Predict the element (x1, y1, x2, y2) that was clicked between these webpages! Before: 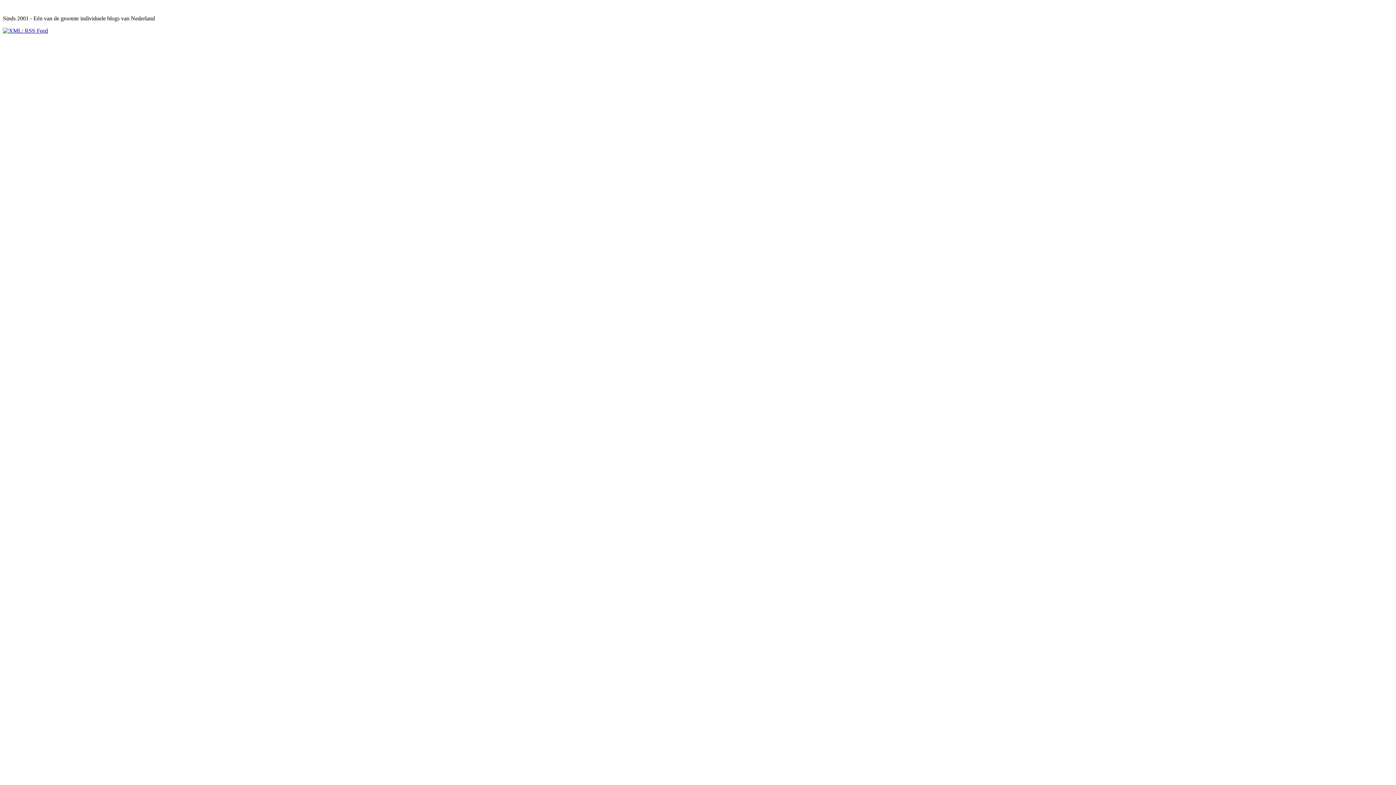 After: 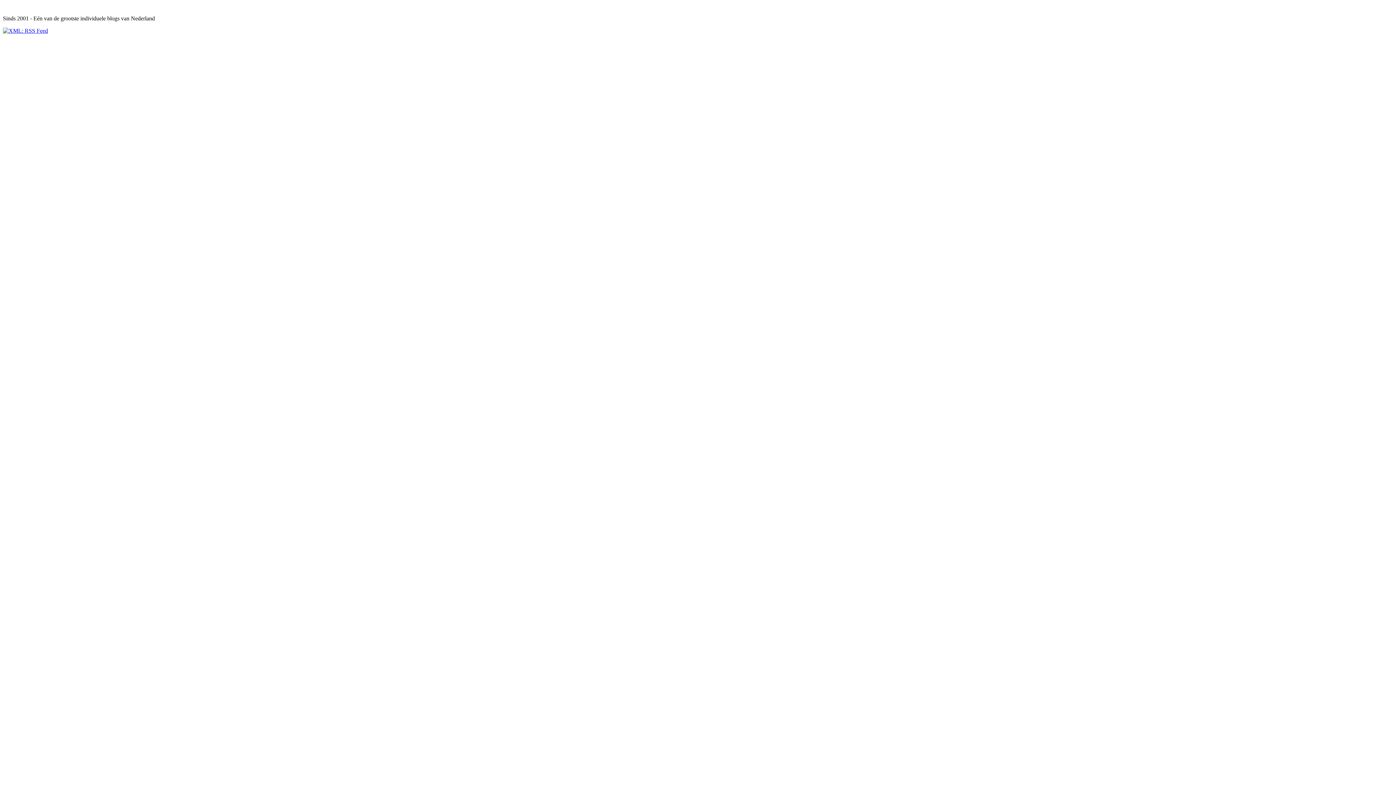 Action: bbox: (2, 27, 48, 33)